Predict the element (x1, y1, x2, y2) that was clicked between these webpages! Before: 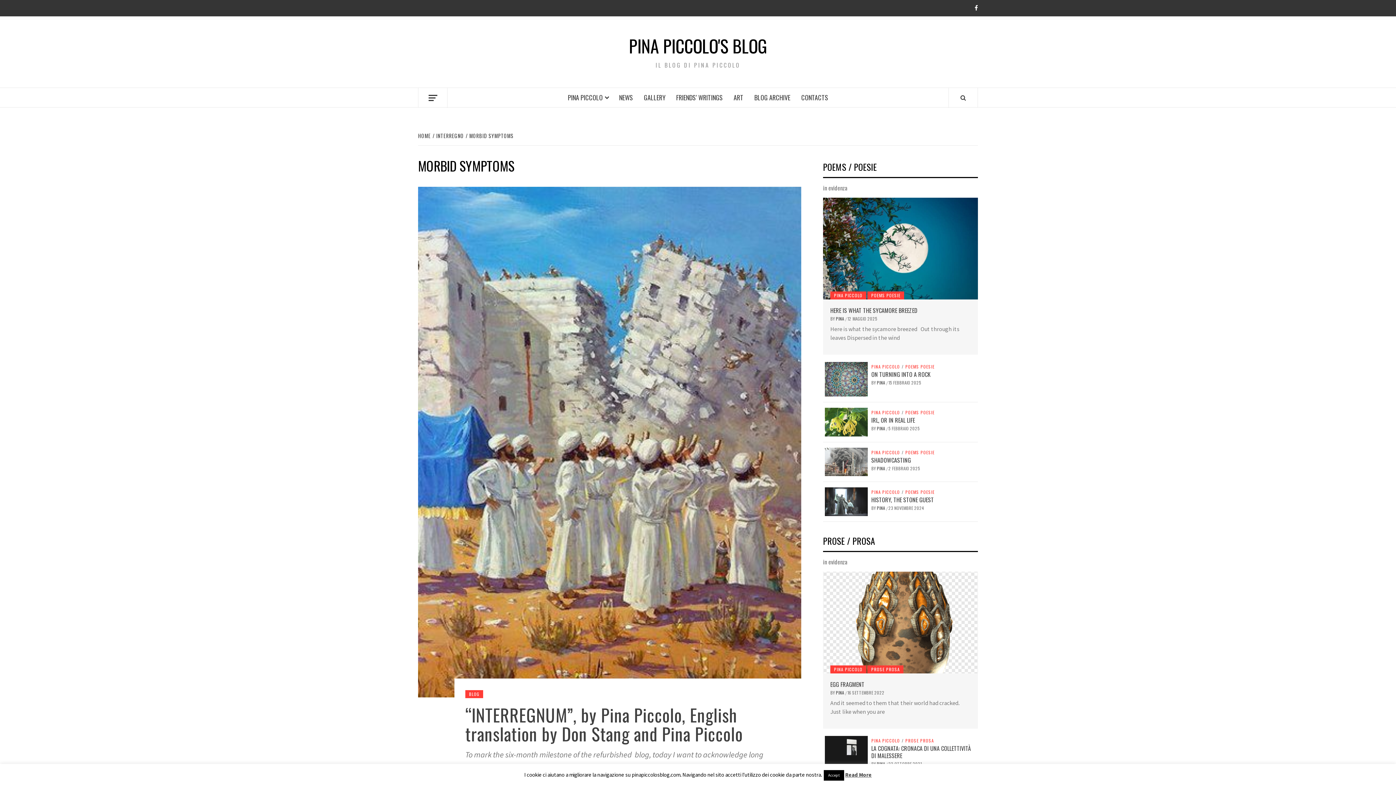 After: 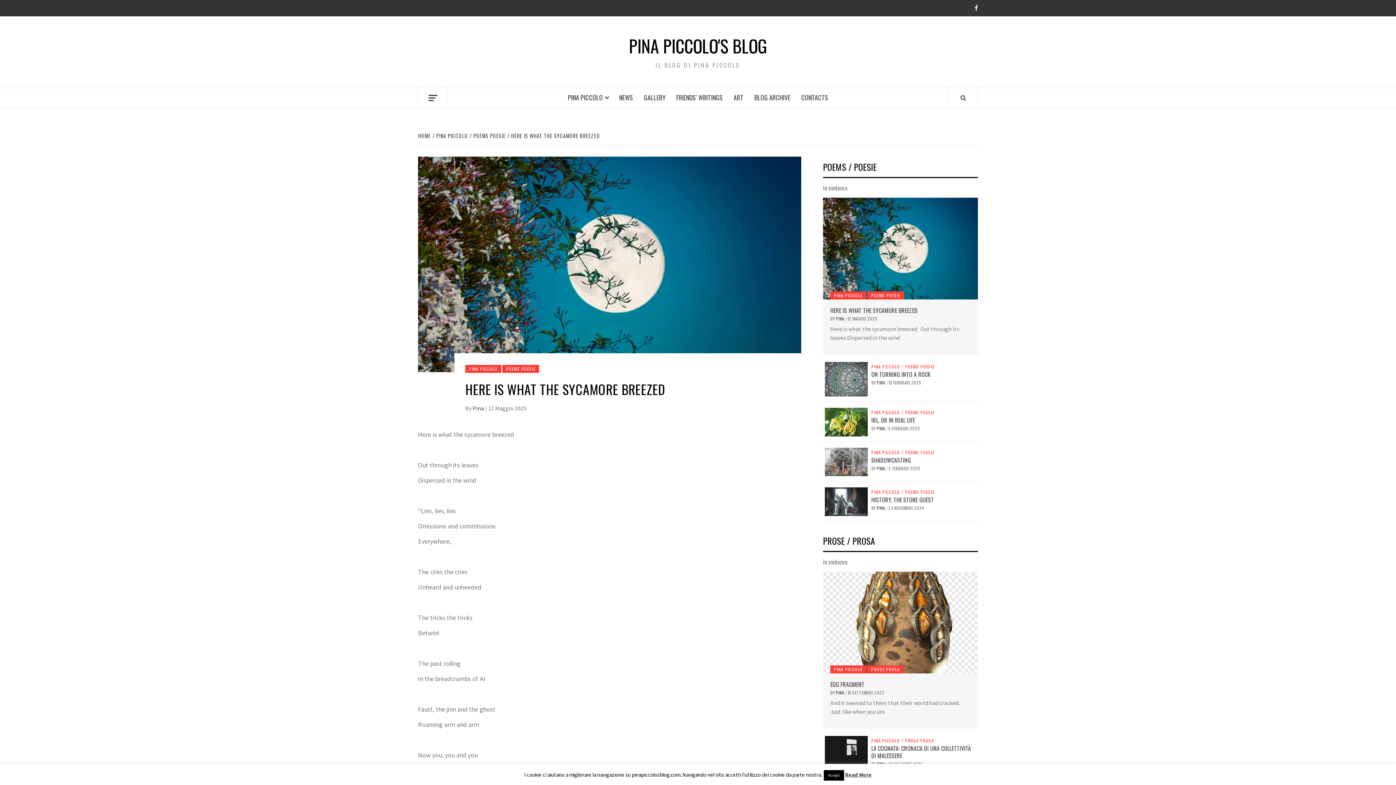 Action: label: HERE IS WHAT THE SYCAMORE BREEZED bbox: (830, 306, 917, 314)